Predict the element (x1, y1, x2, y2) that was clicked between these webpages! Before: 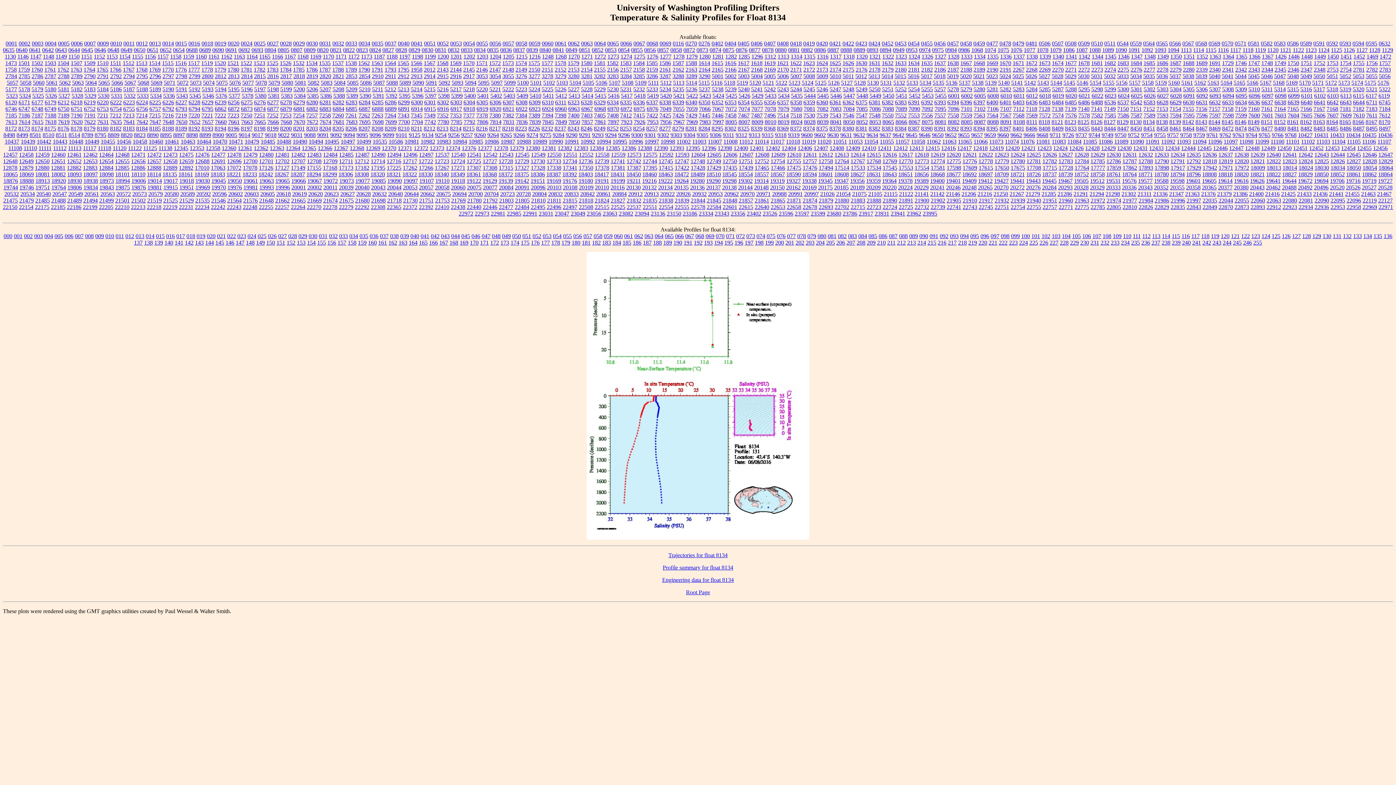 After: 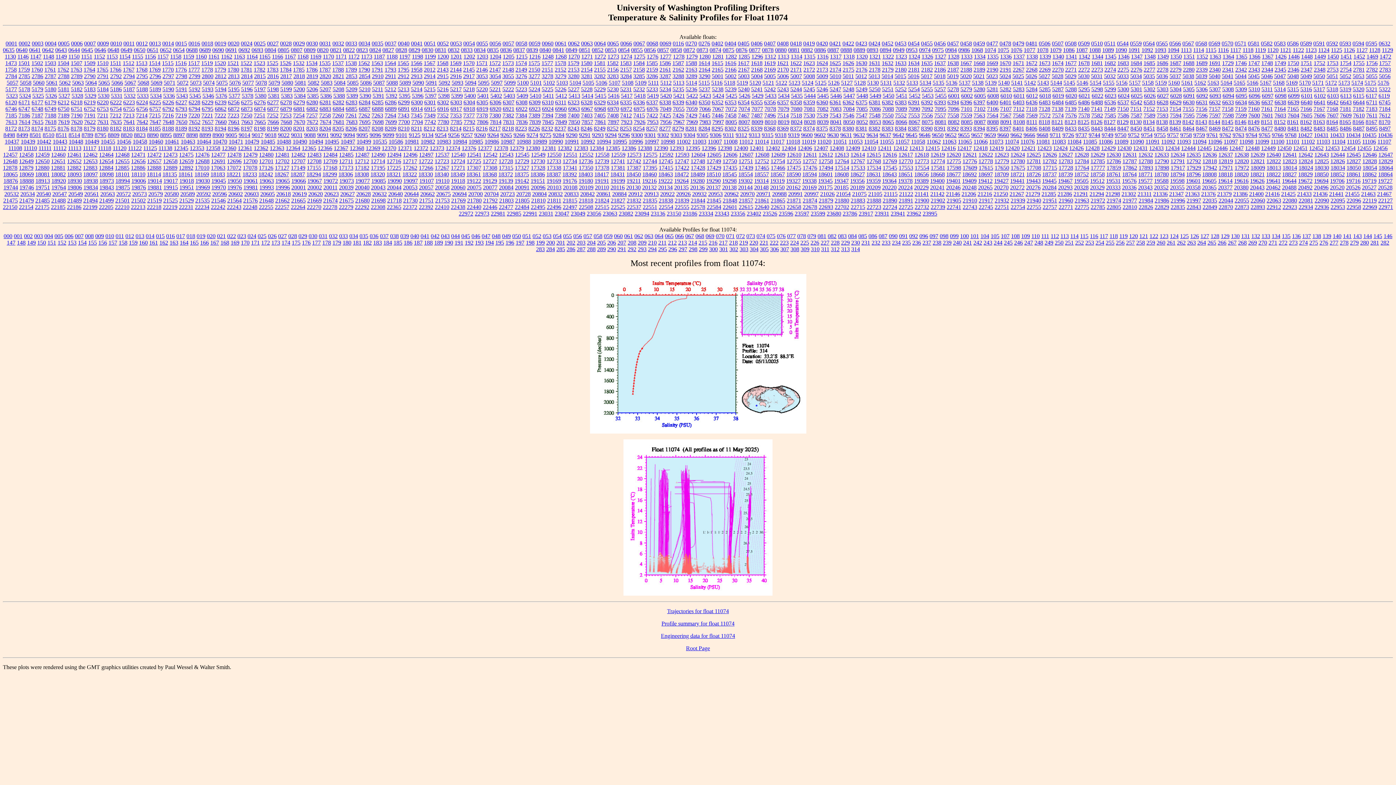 Action: label: 11074 bbox: (1005, 138, 1019, 144)